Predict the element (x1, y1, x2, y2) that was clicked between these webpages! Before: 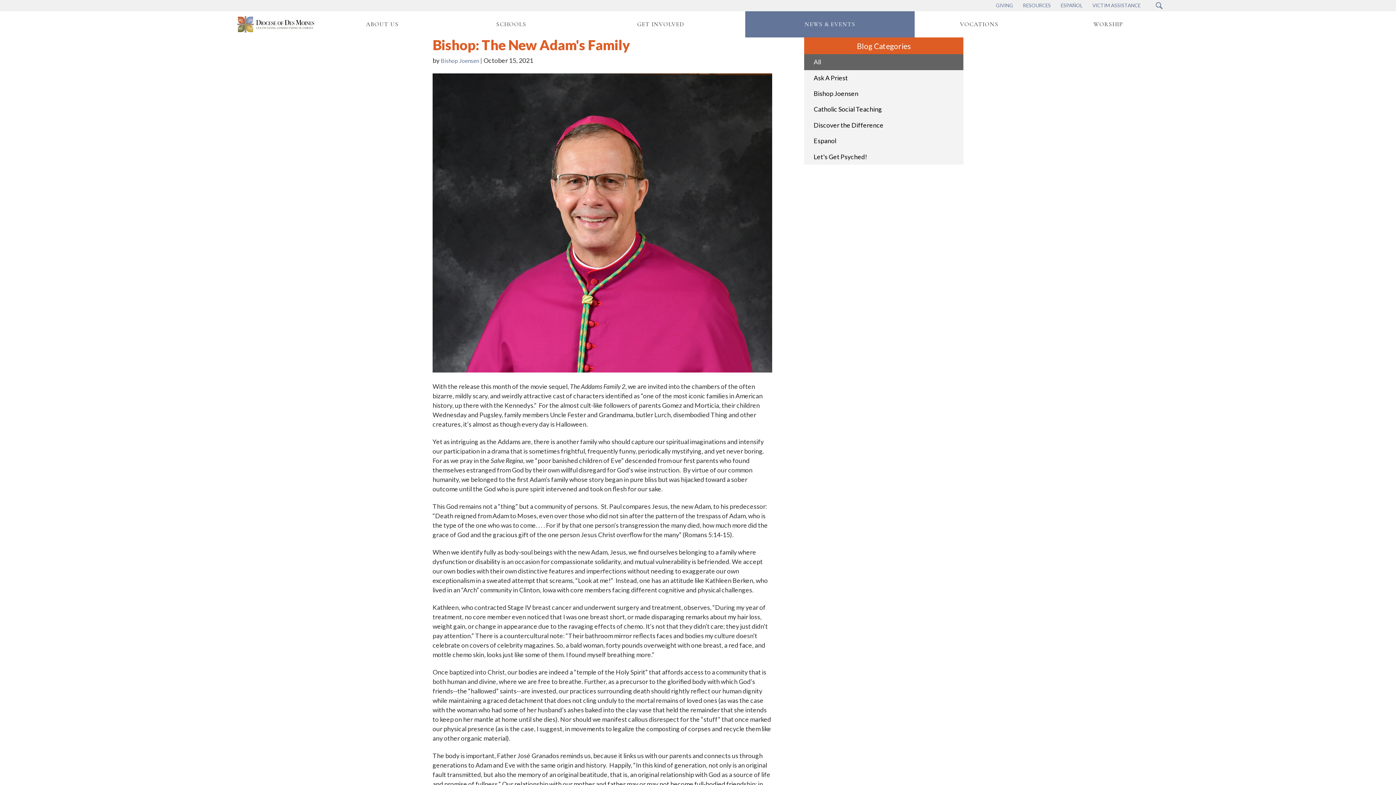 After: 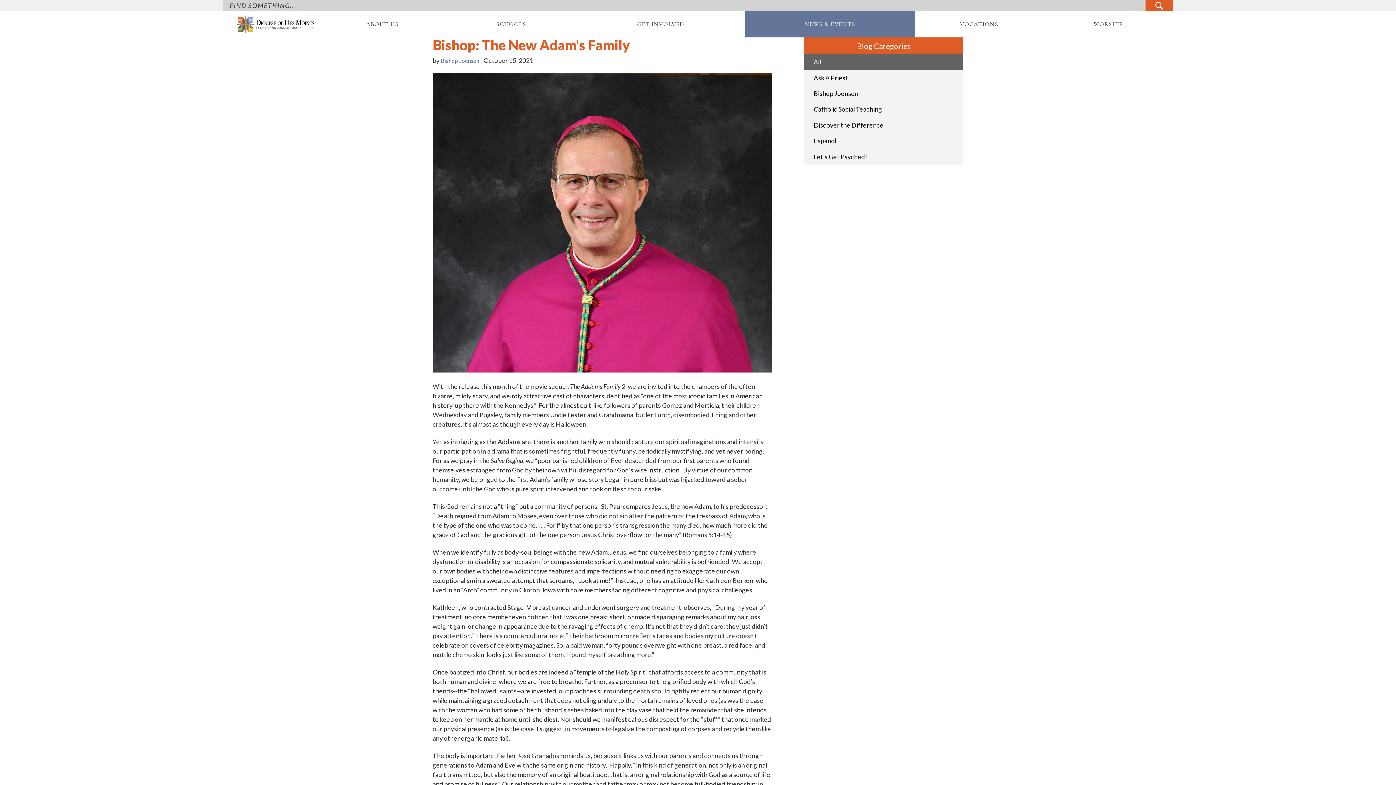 Action: label: Search Submit Button bbox: (1145, 0, 1172, 11)